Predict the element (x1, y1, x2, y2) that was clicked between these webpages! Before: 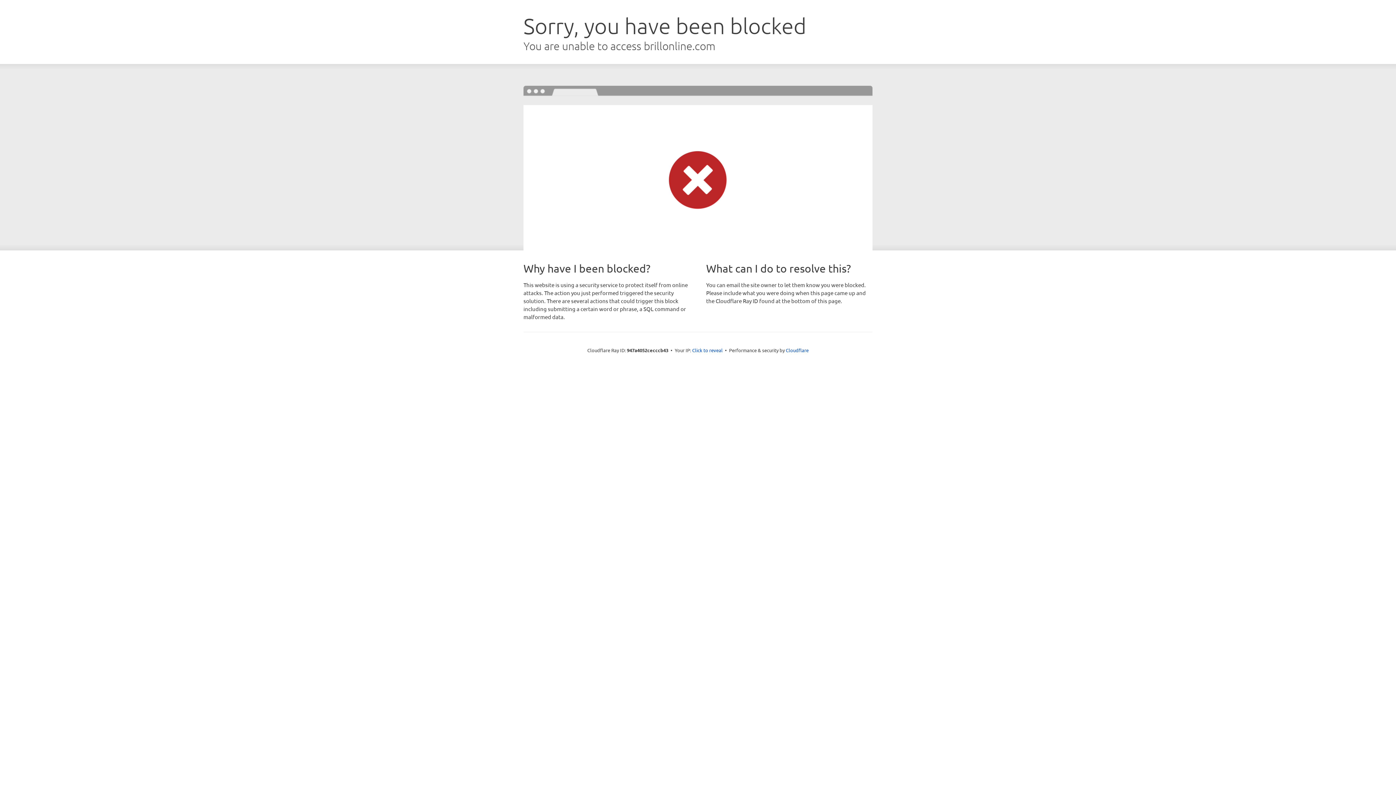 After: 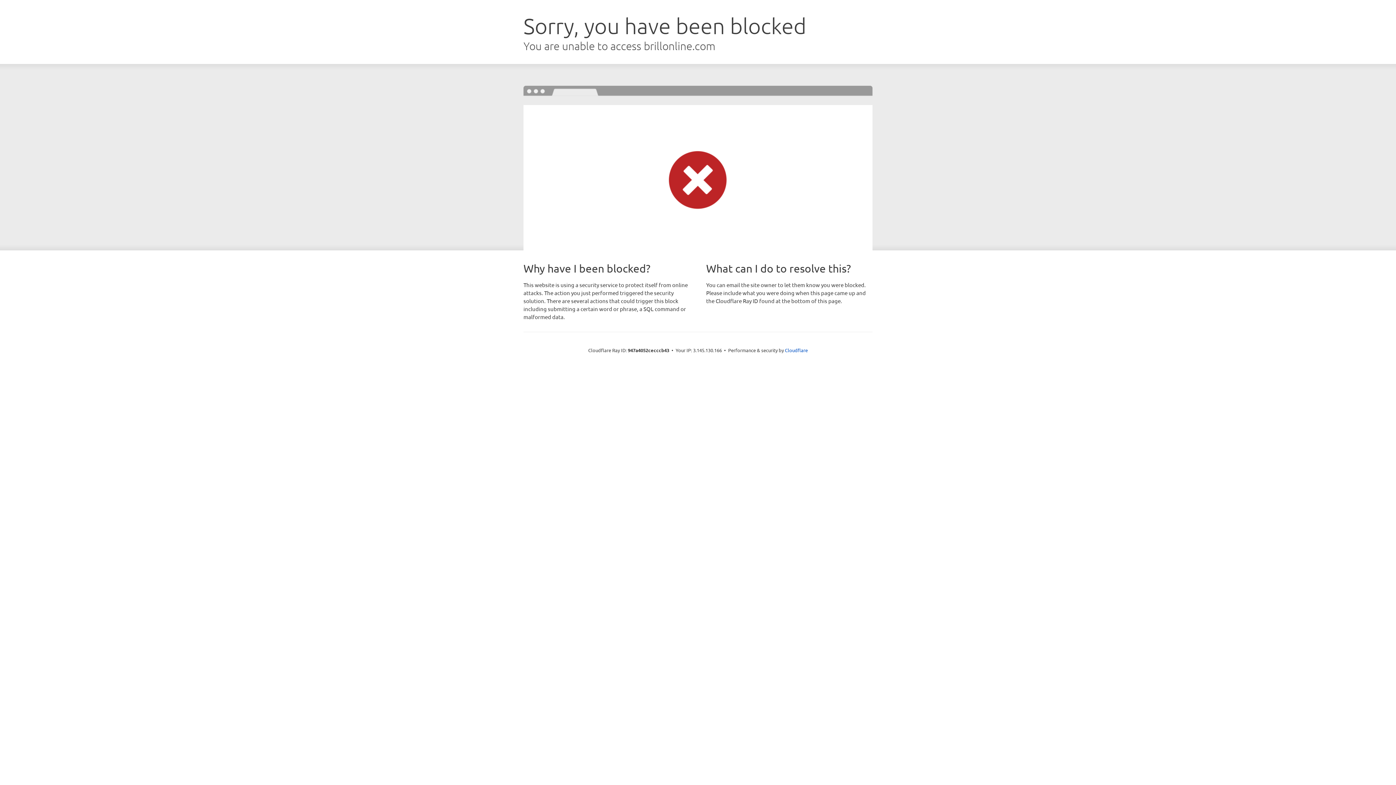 Action: label: Click to reveal bbox: (692, 346, 722, 353)